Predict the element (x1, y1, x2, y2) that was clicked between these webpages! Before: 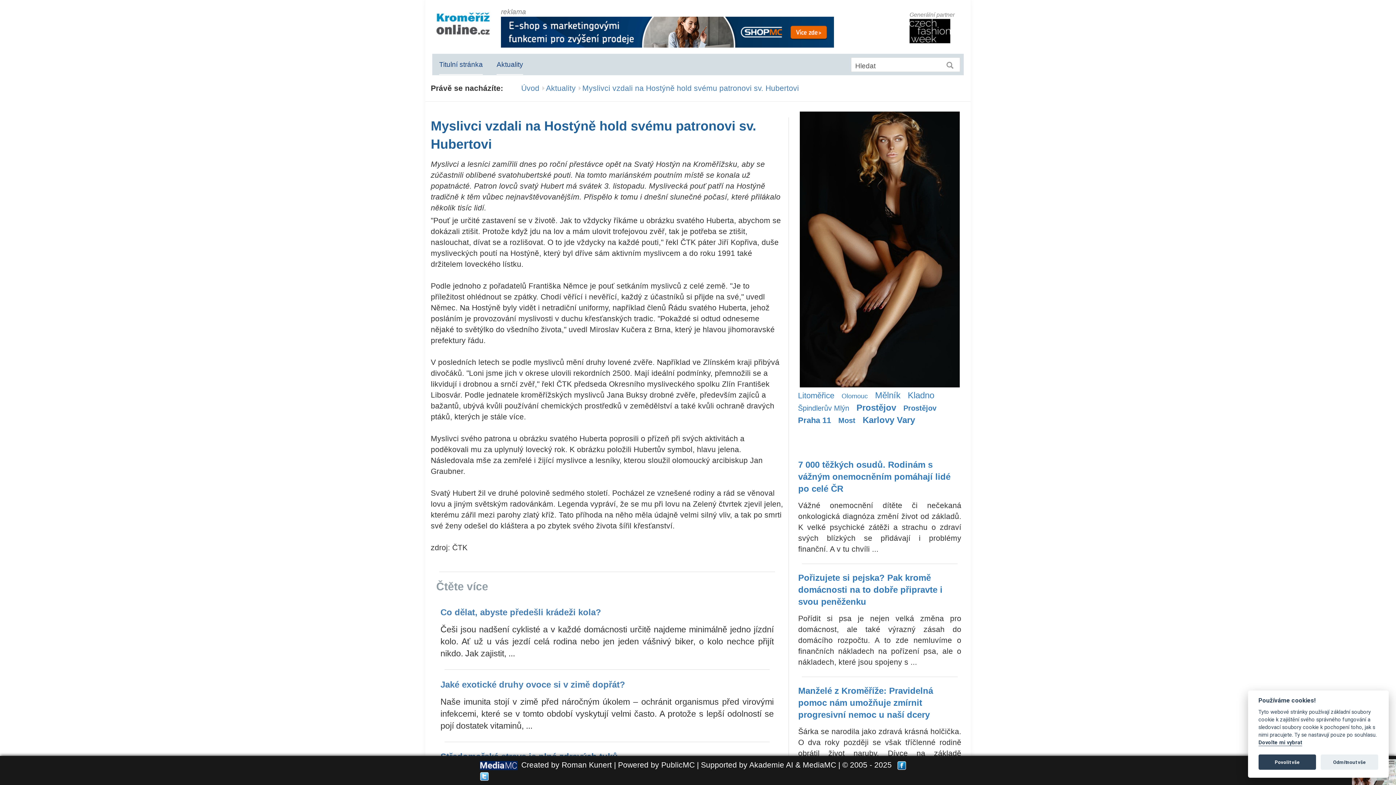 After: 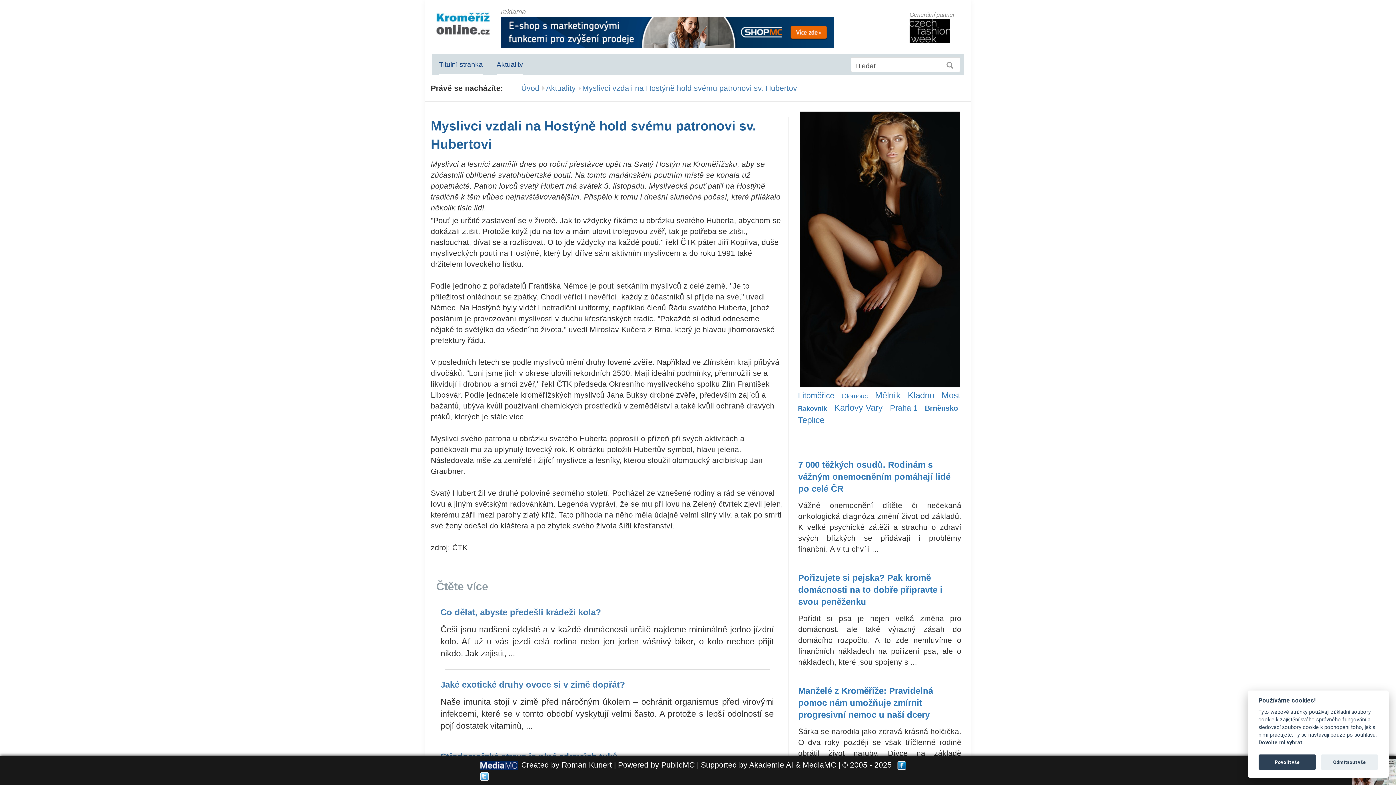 Action: bbox: (909, 27, 950, 33)